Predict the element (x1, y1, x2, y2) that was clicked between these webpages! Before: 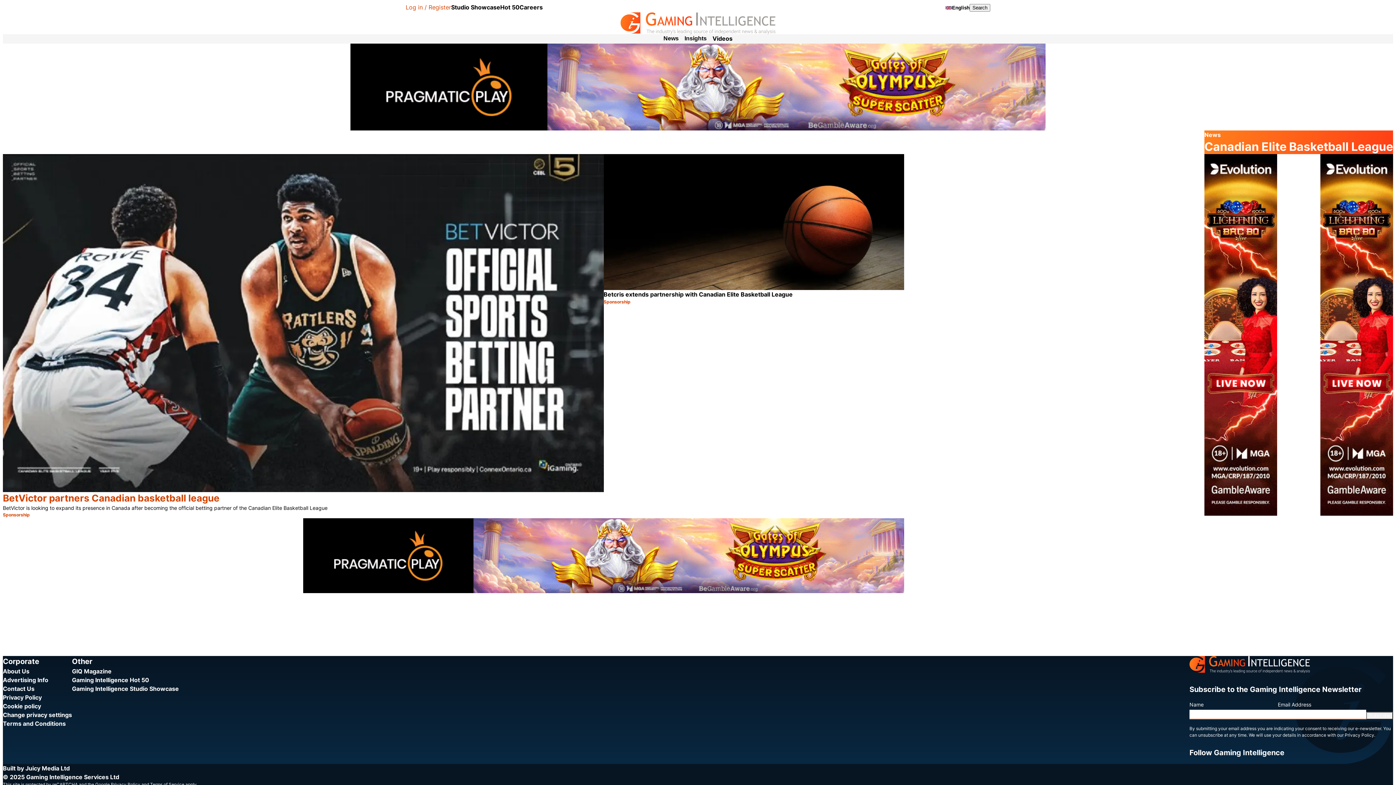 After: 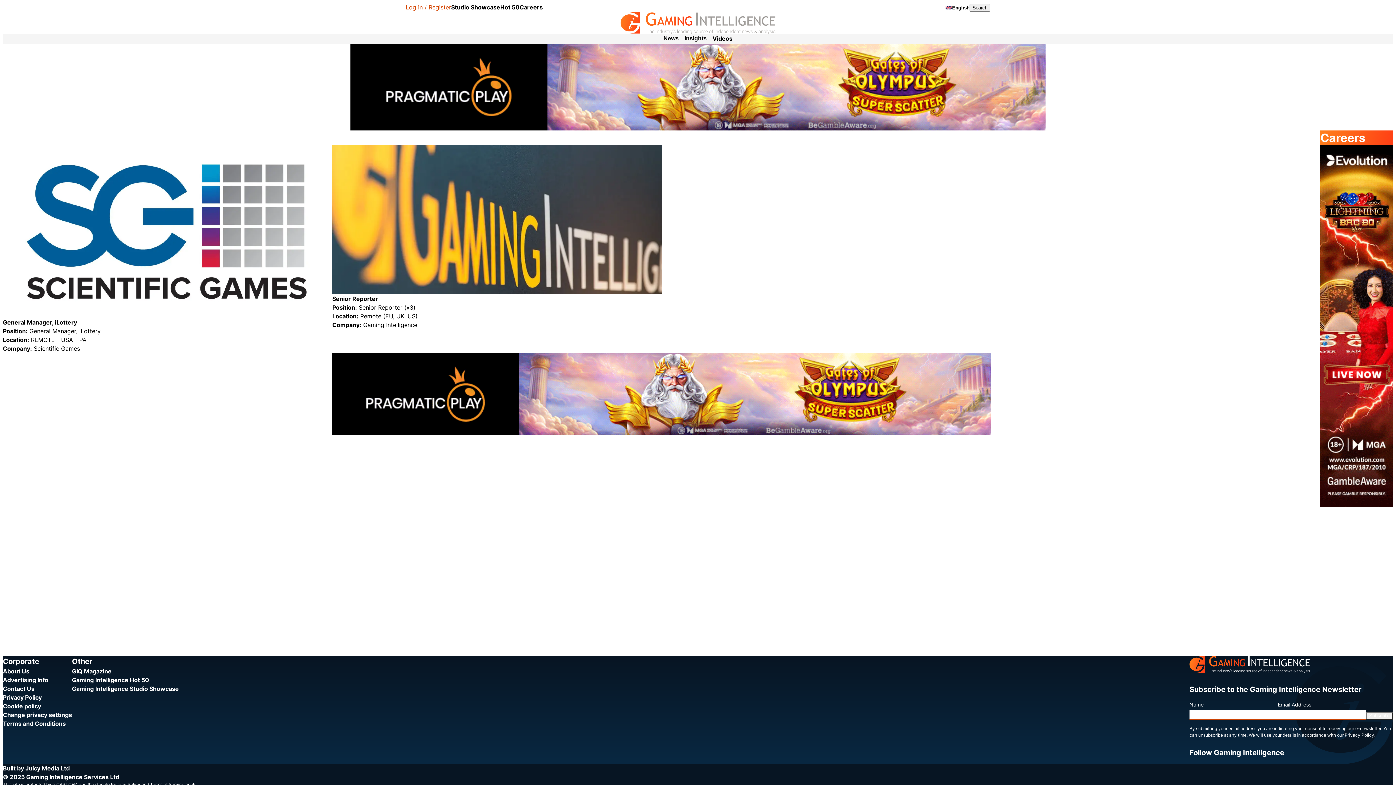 Action: label: Careers bbox: (519, 2, 542, 12)